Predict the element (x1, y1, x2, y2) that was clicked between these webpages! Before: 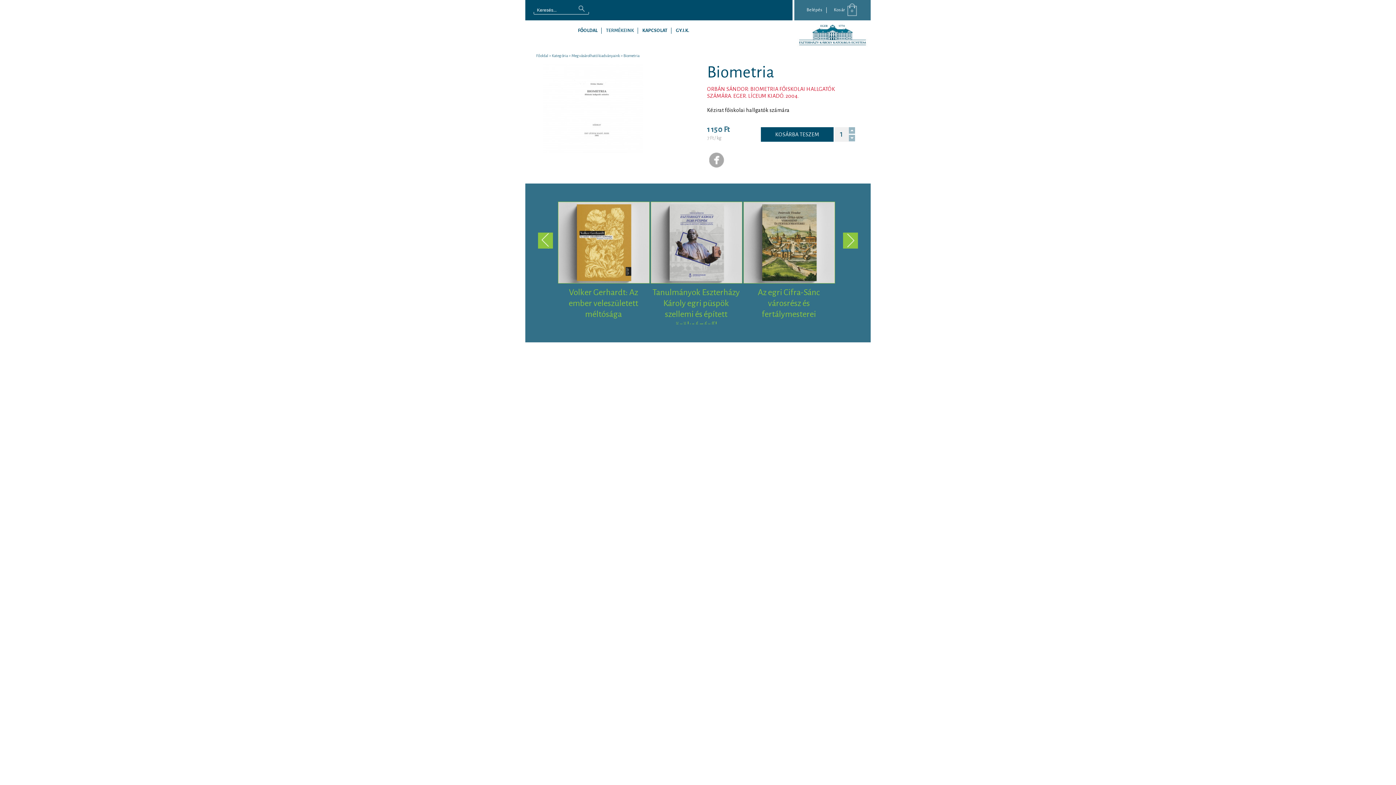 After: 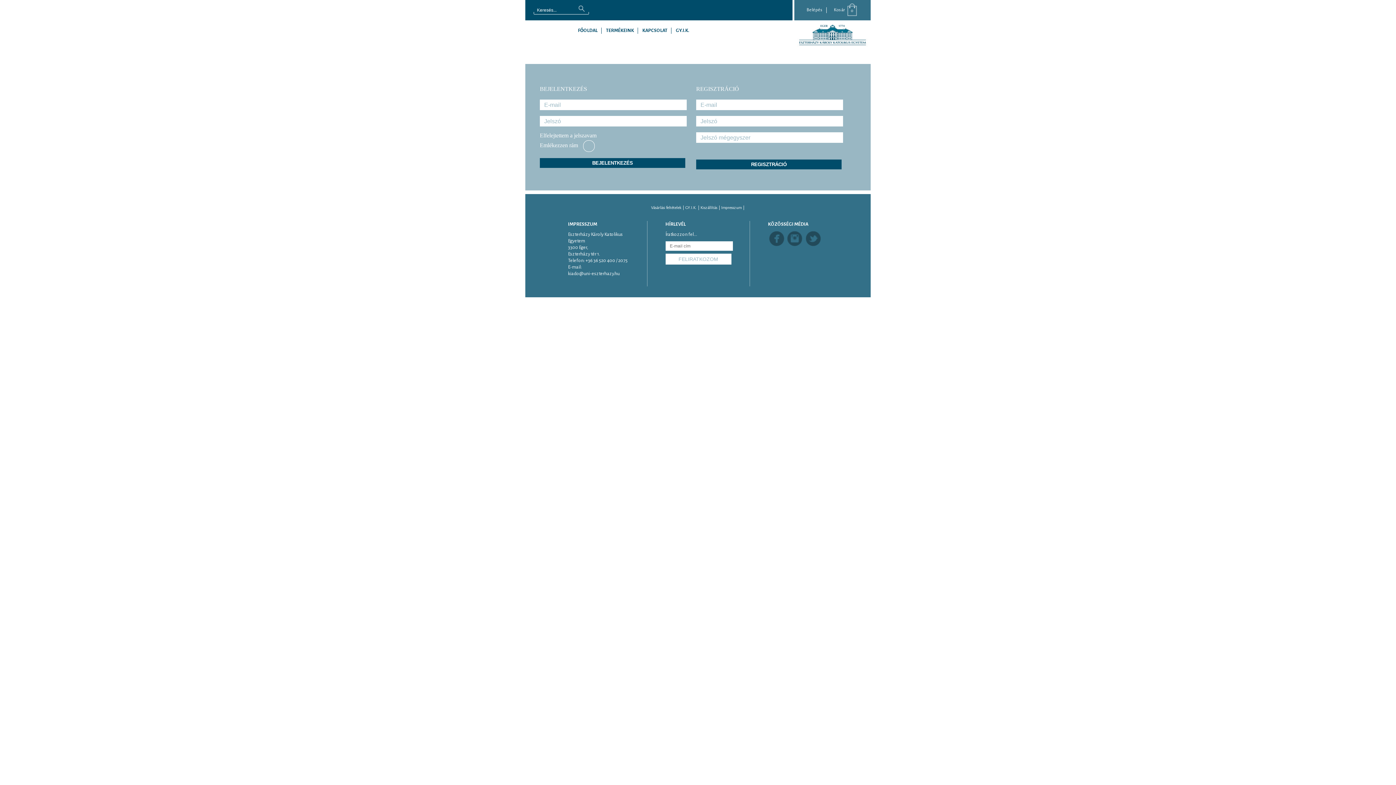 Action: label: Belépés bbox: (803, 7, 826, 13)